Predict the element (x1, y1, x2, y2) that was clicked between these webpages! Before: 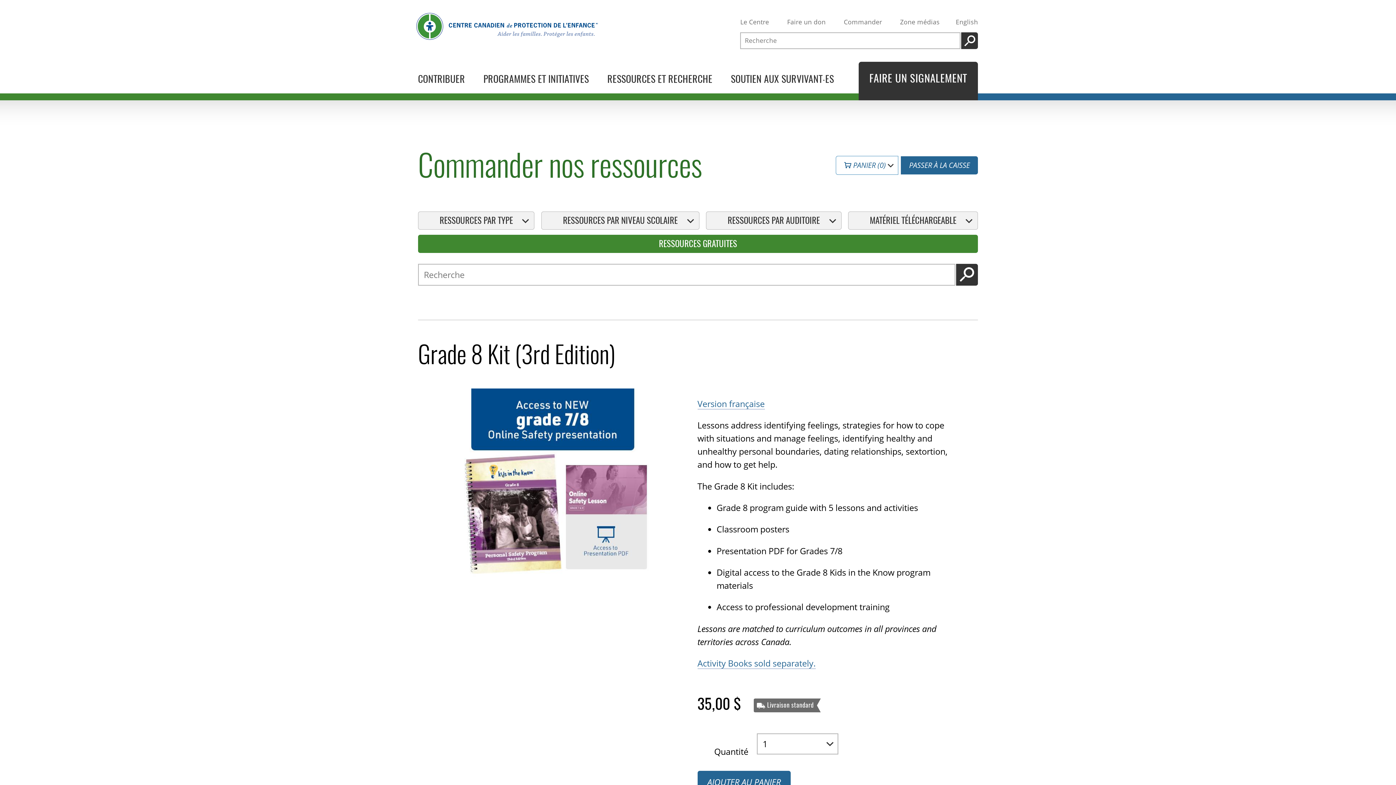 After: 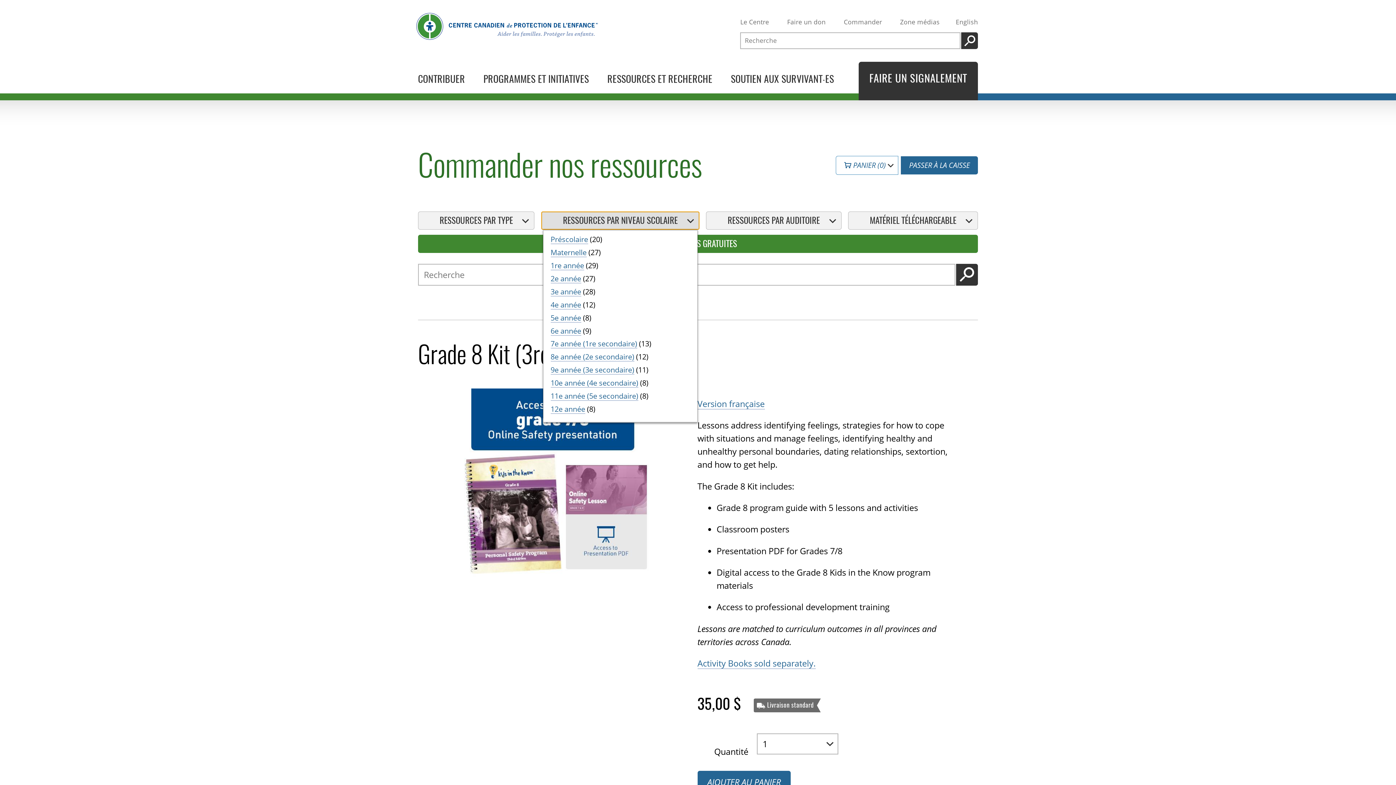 Action: bbox: (541, 211, 699, 229) label: RESSOURCES PAR NIVEAU SCOLAIRE